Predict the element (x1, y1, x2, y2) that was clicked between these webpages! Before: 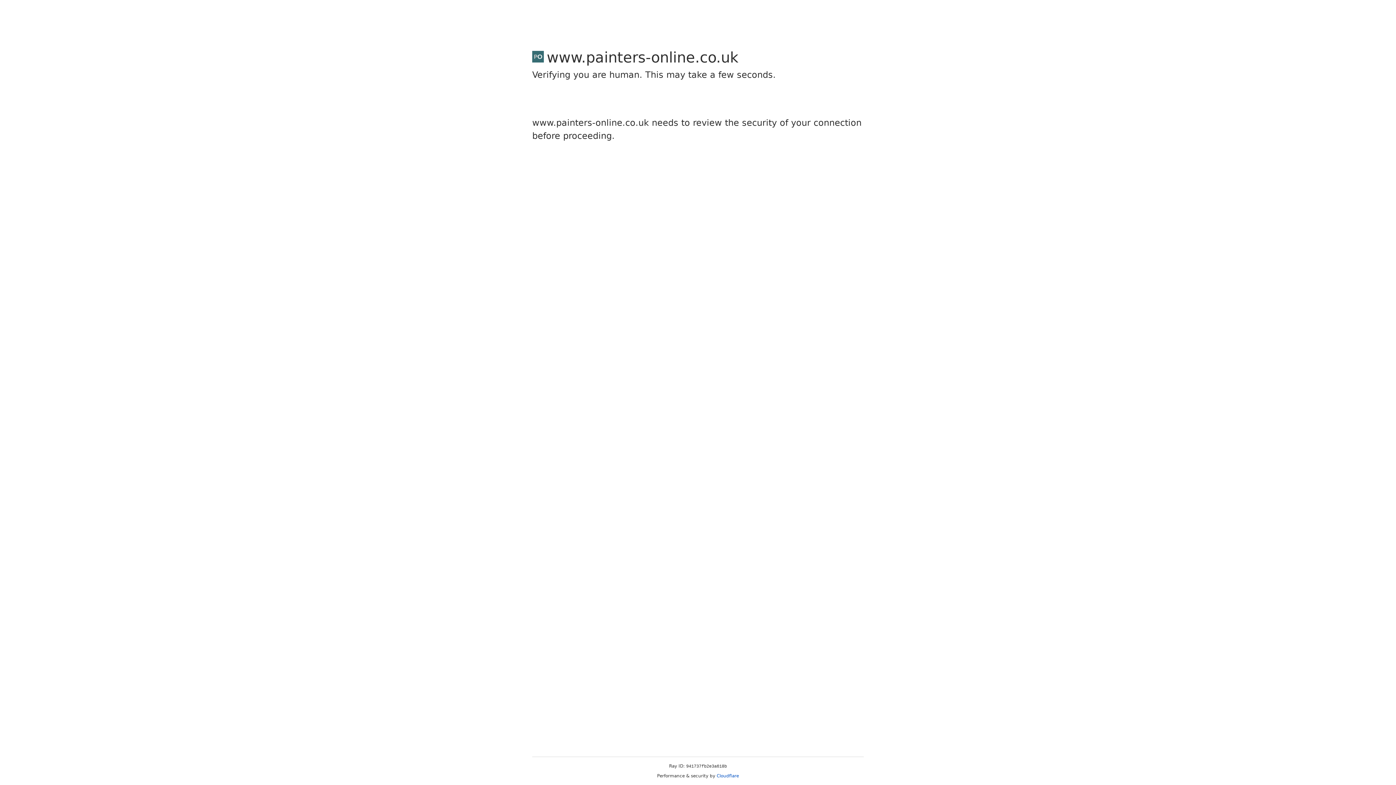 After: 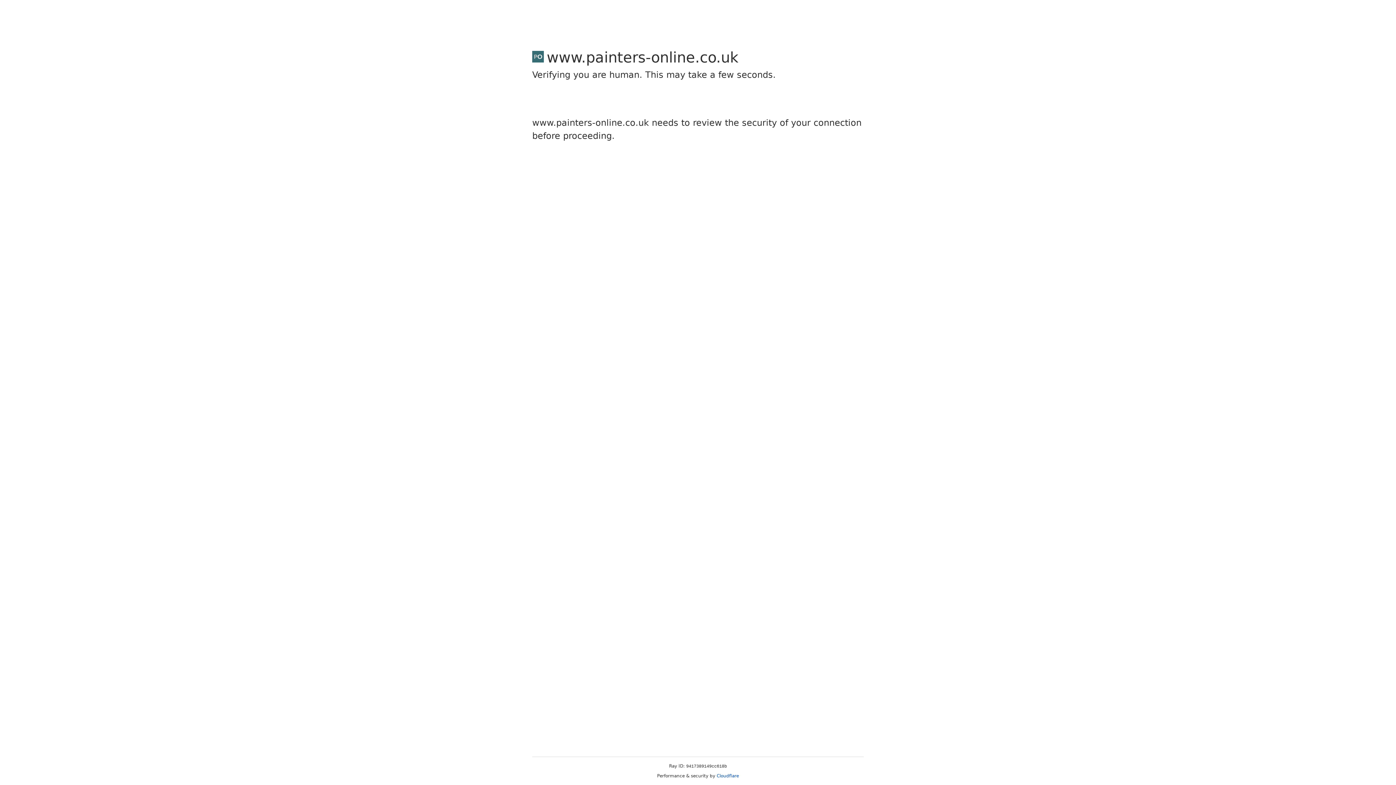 Action: label: Cloudflare bbox: (716, 773, 739, 778)